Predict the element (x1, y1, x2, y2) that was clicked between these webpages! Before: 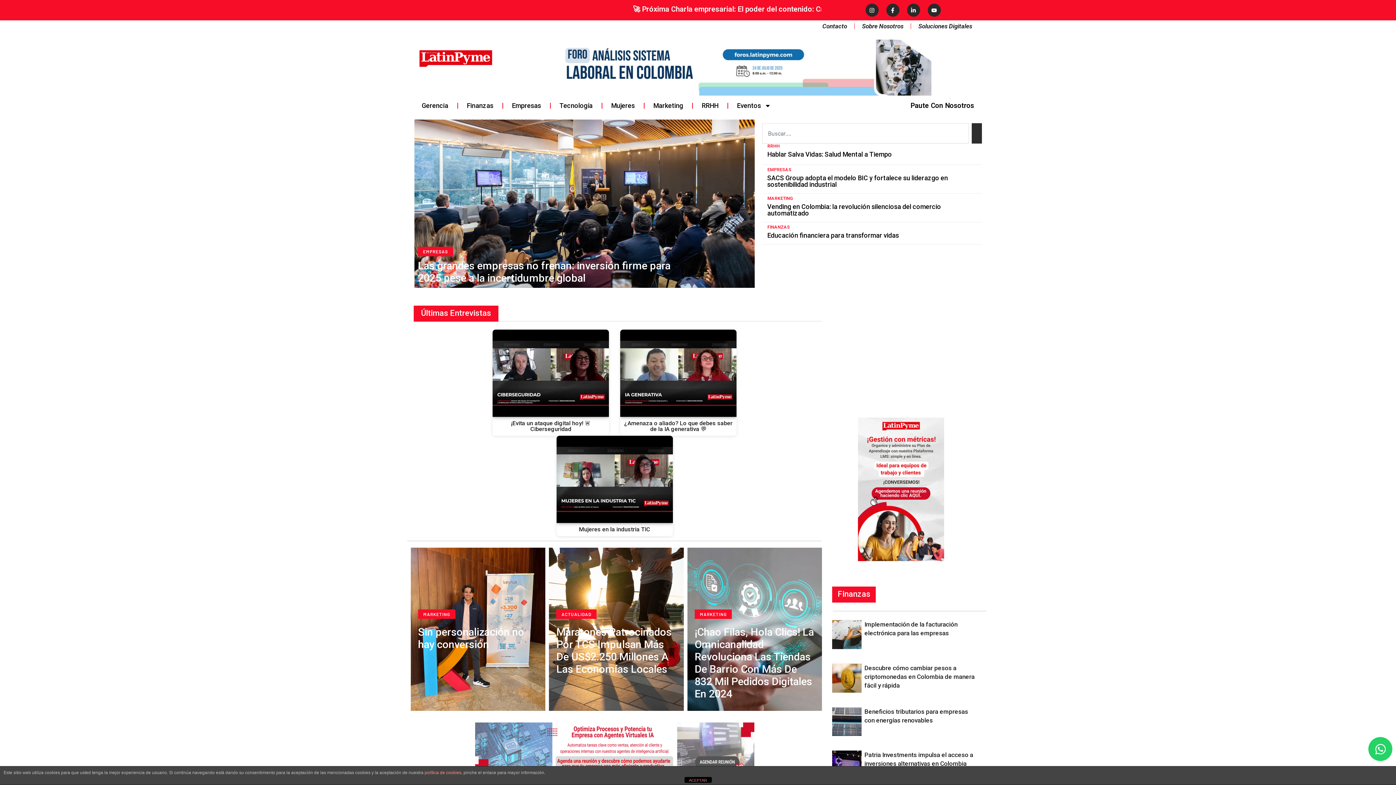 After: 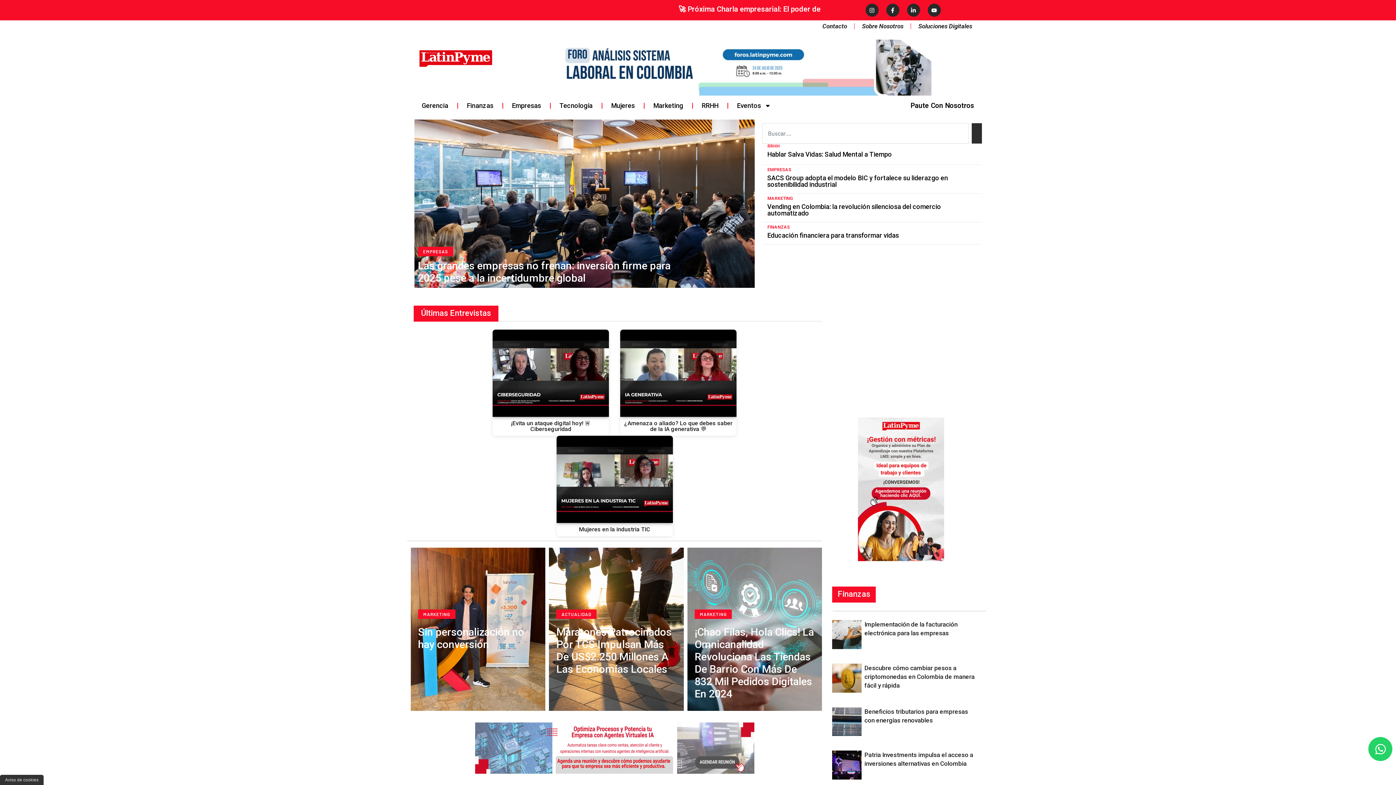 Action: bbox: (684, 777, 711, 783) label: ACEPTAR